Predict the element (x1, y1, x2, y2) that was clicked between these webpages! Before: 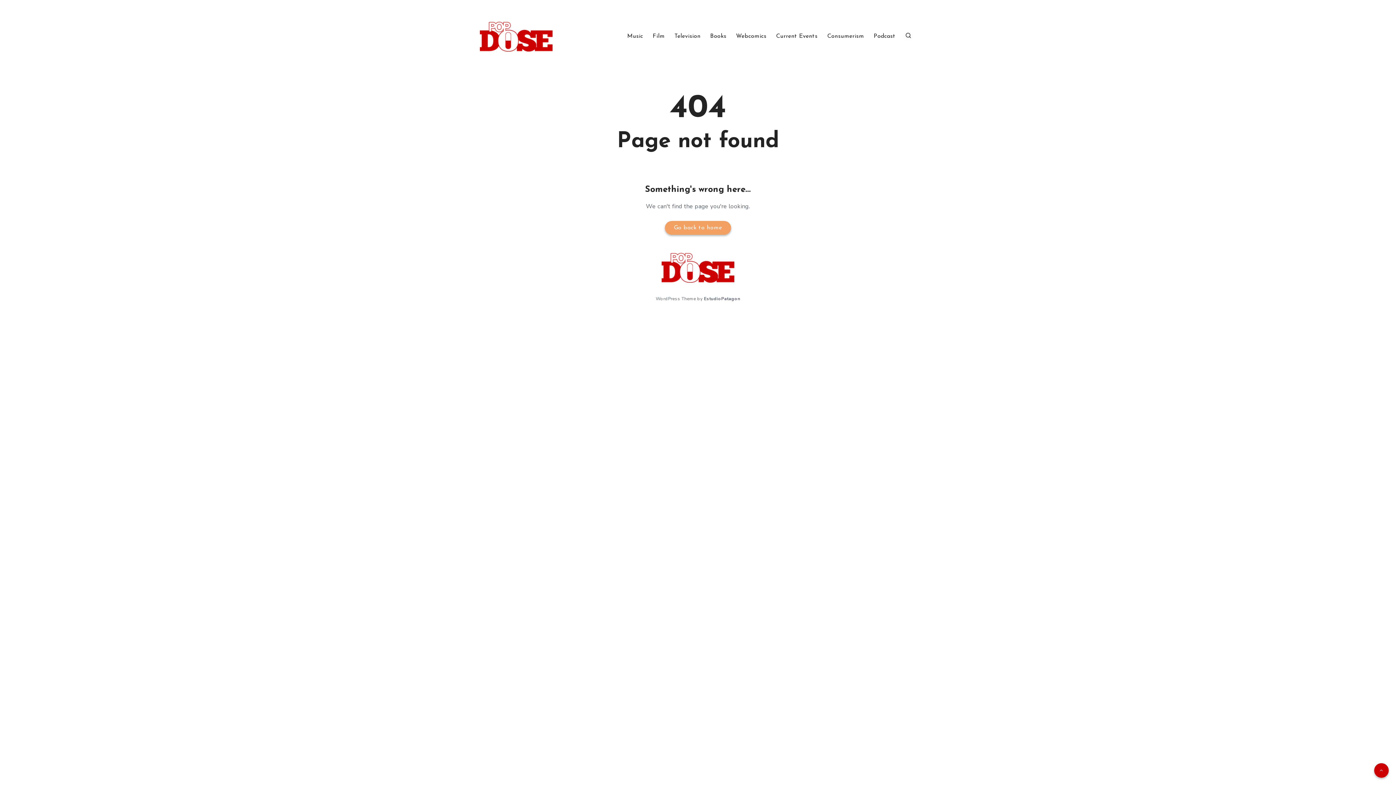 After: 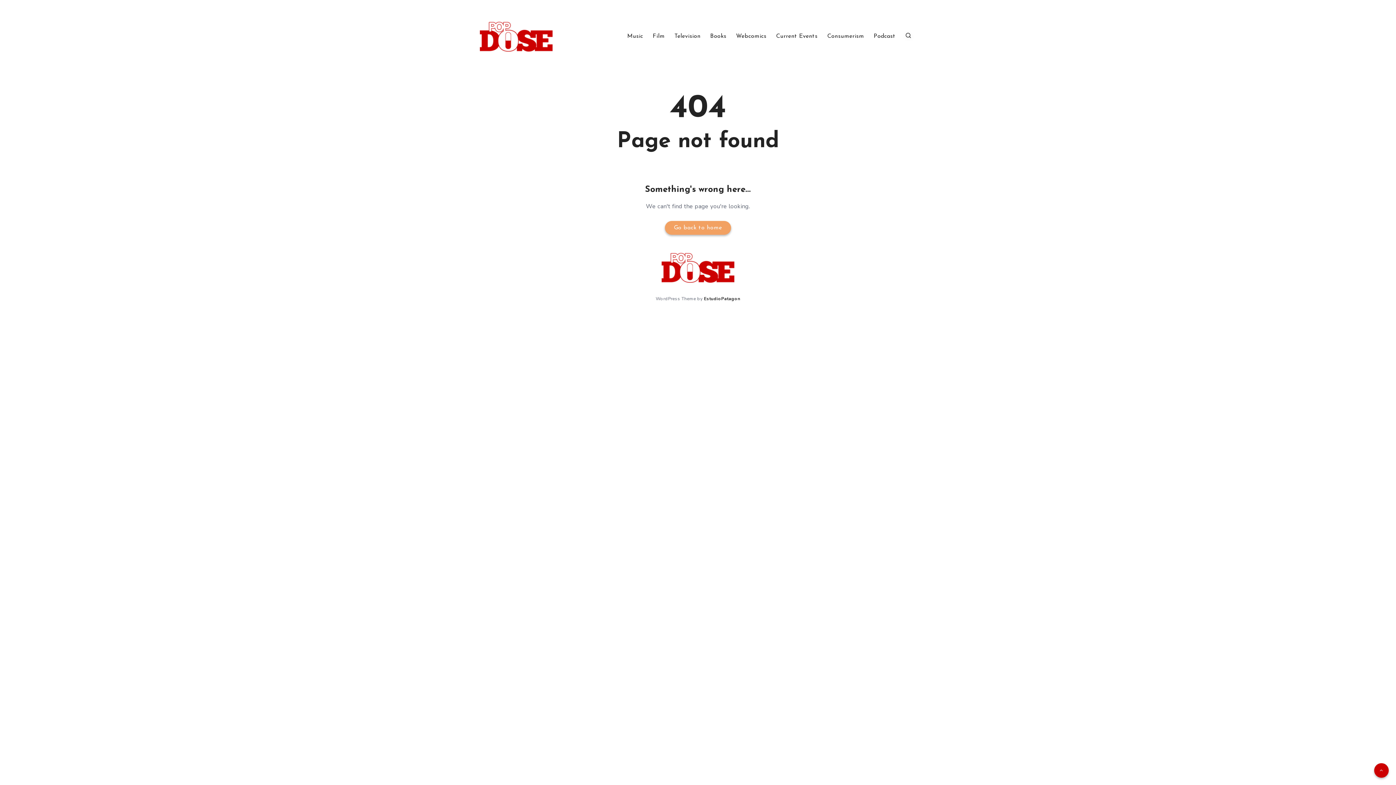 Action: bbox: (704, 296, 740, 301) label: EstudioPatagon